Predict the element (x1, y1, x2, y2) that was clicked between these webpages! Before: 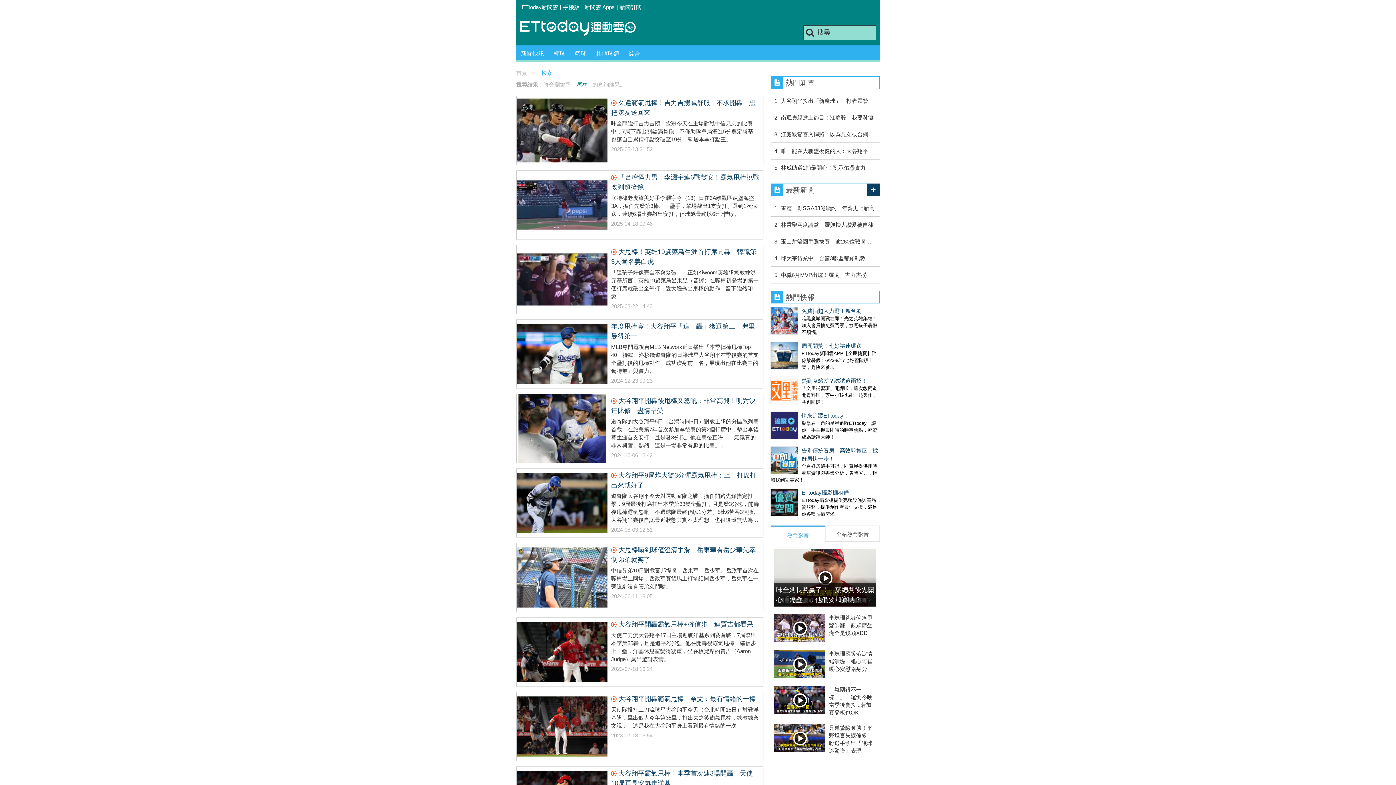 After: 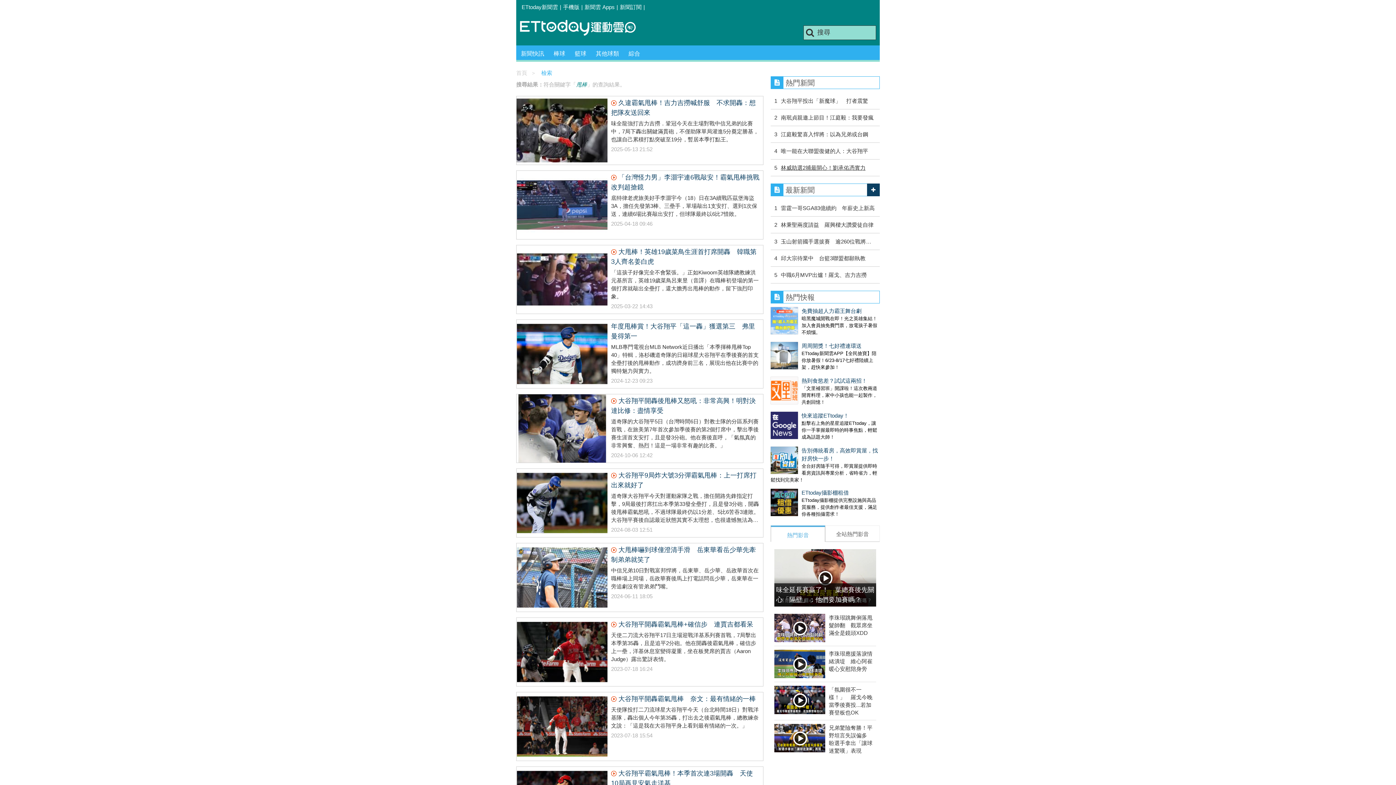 Action: label: 林威助選2捕最開心！劉承佑憑實力 bbox: (777, 164, 865, 170)